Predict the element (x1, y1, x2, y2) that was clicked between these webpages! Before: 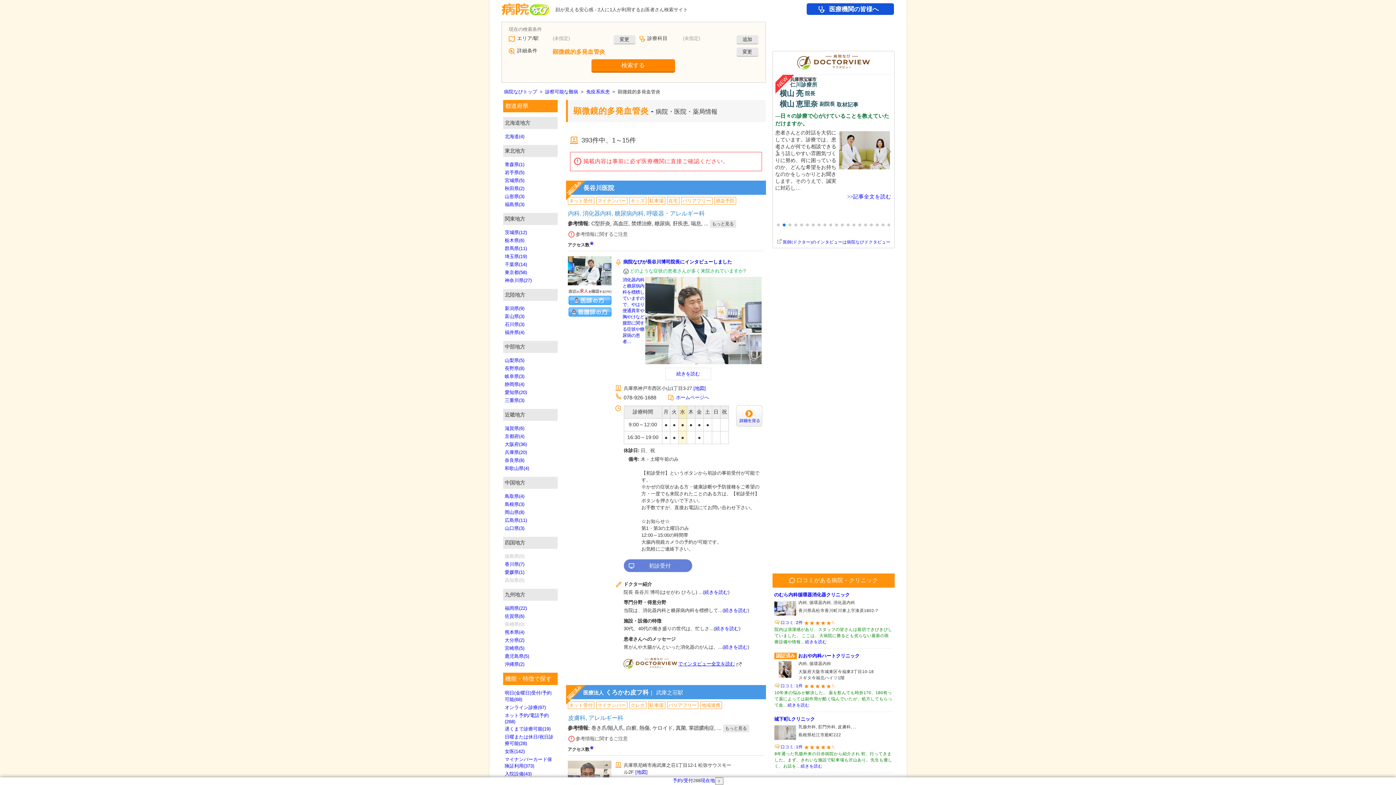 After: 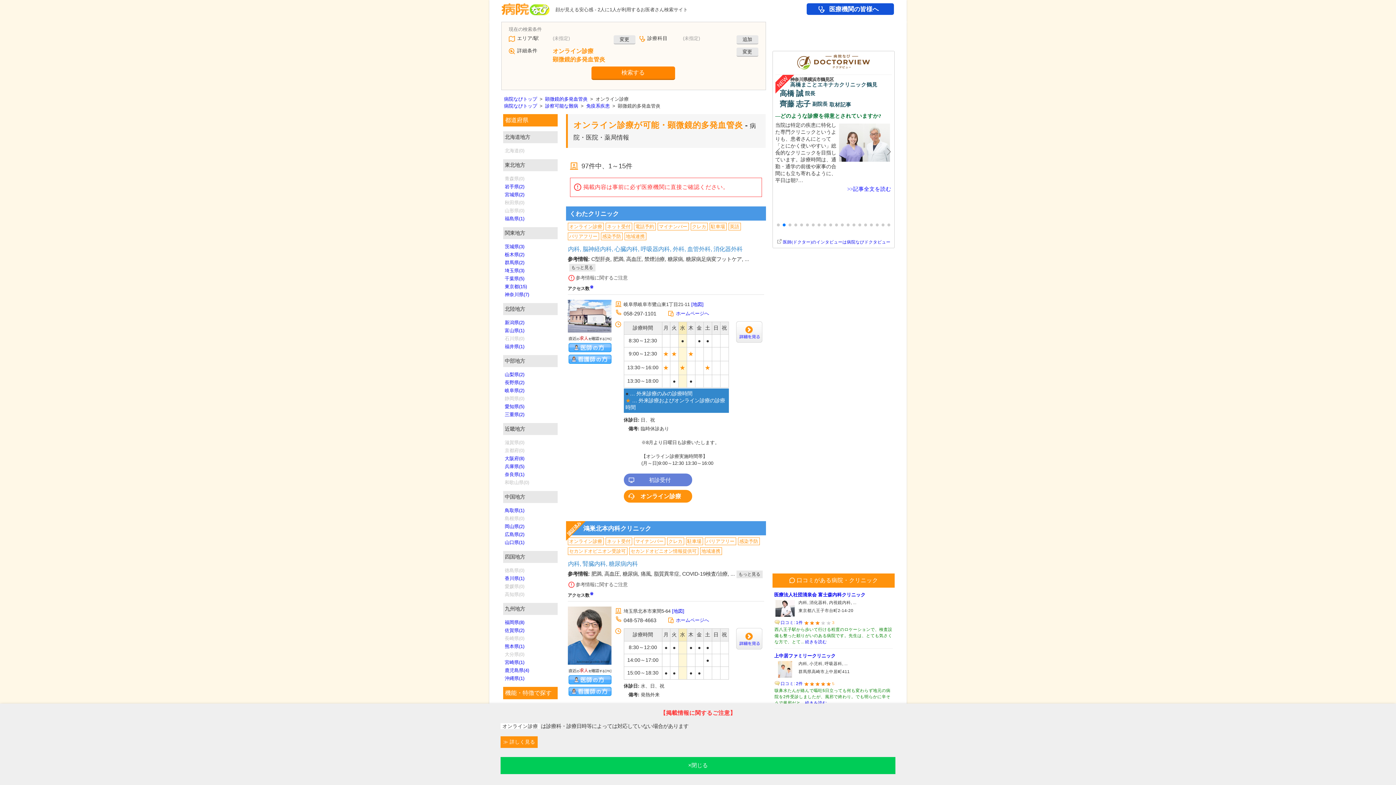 Action: bbox: (504, 705, 546, 710) label: オンライン診療(97)